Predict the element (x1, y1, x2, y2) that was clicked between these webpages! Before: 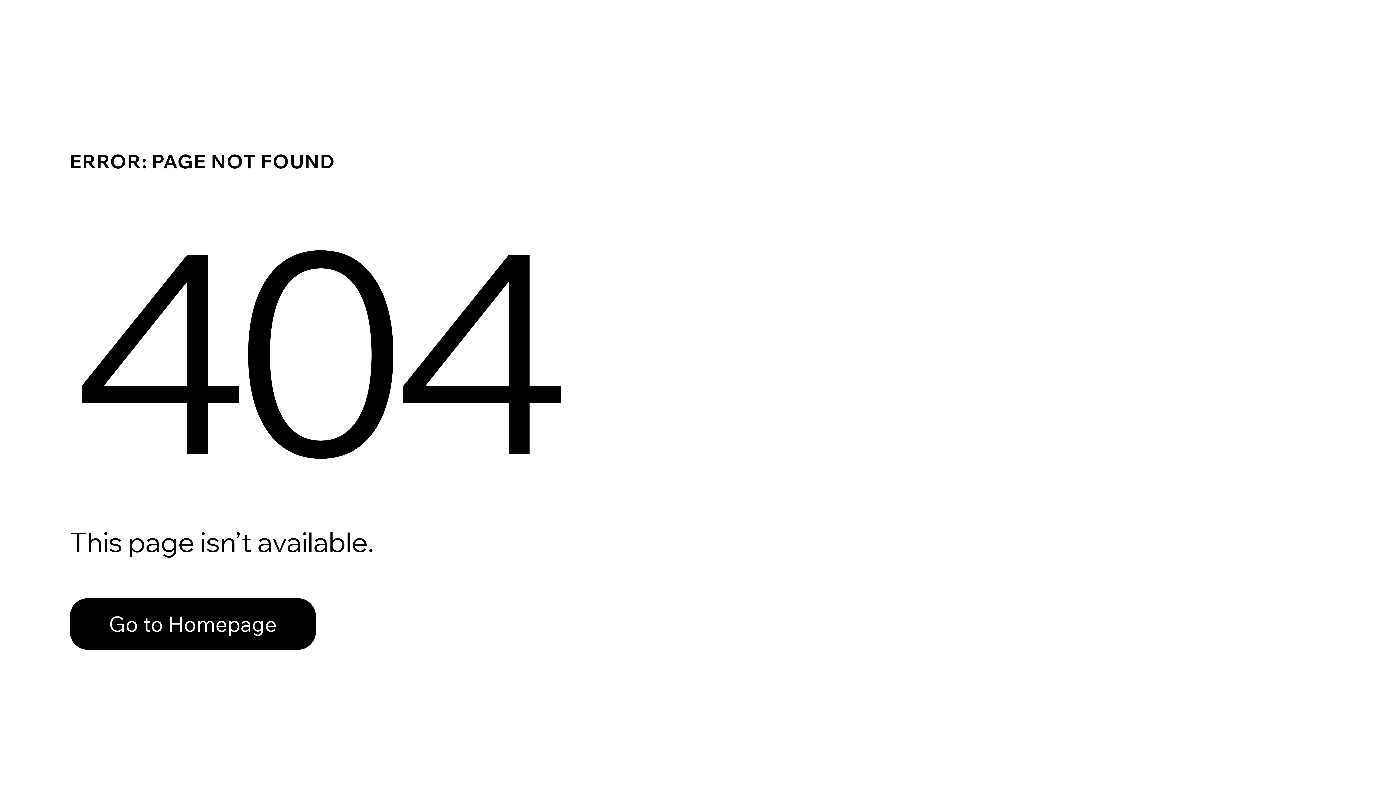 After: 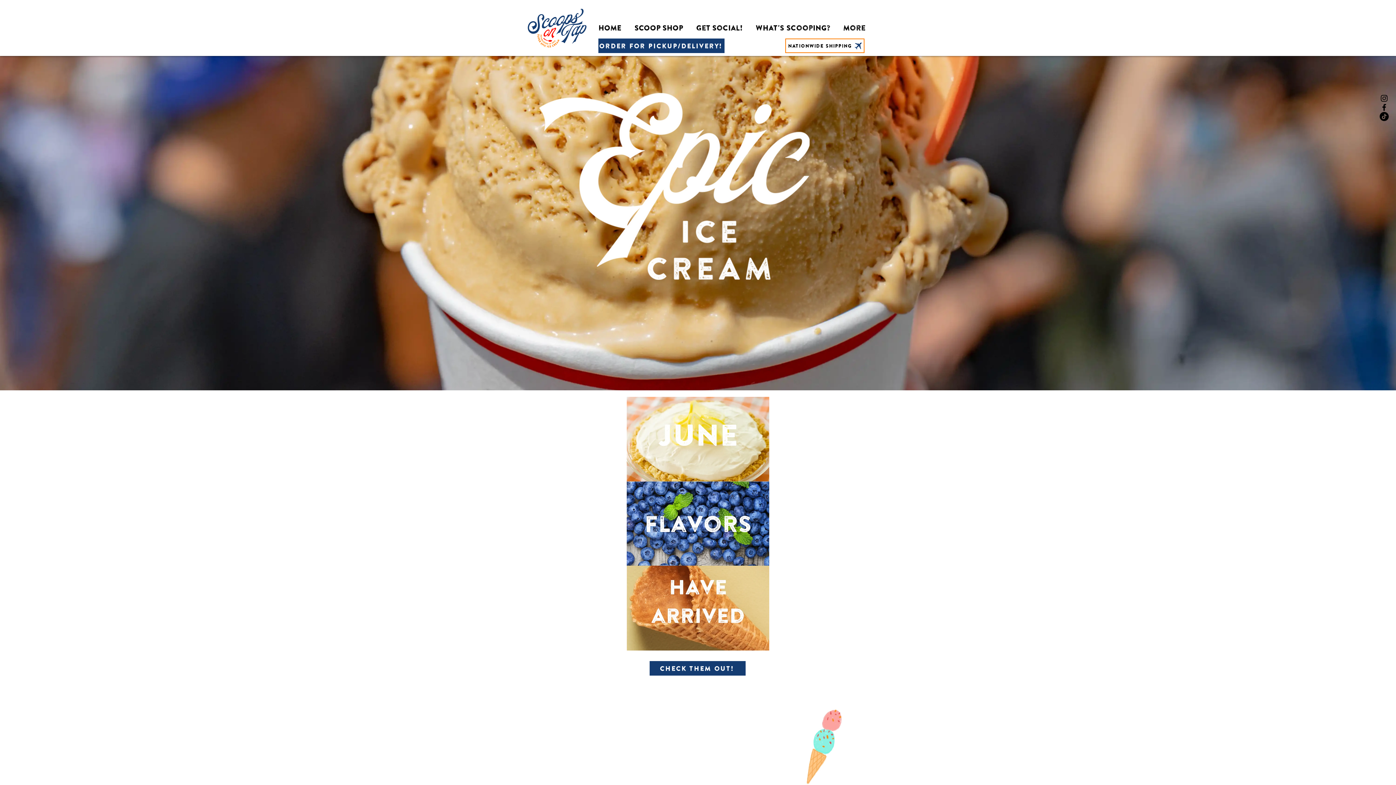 Action: bbox: (69, 582, 768, 659) label: Go to Homepage